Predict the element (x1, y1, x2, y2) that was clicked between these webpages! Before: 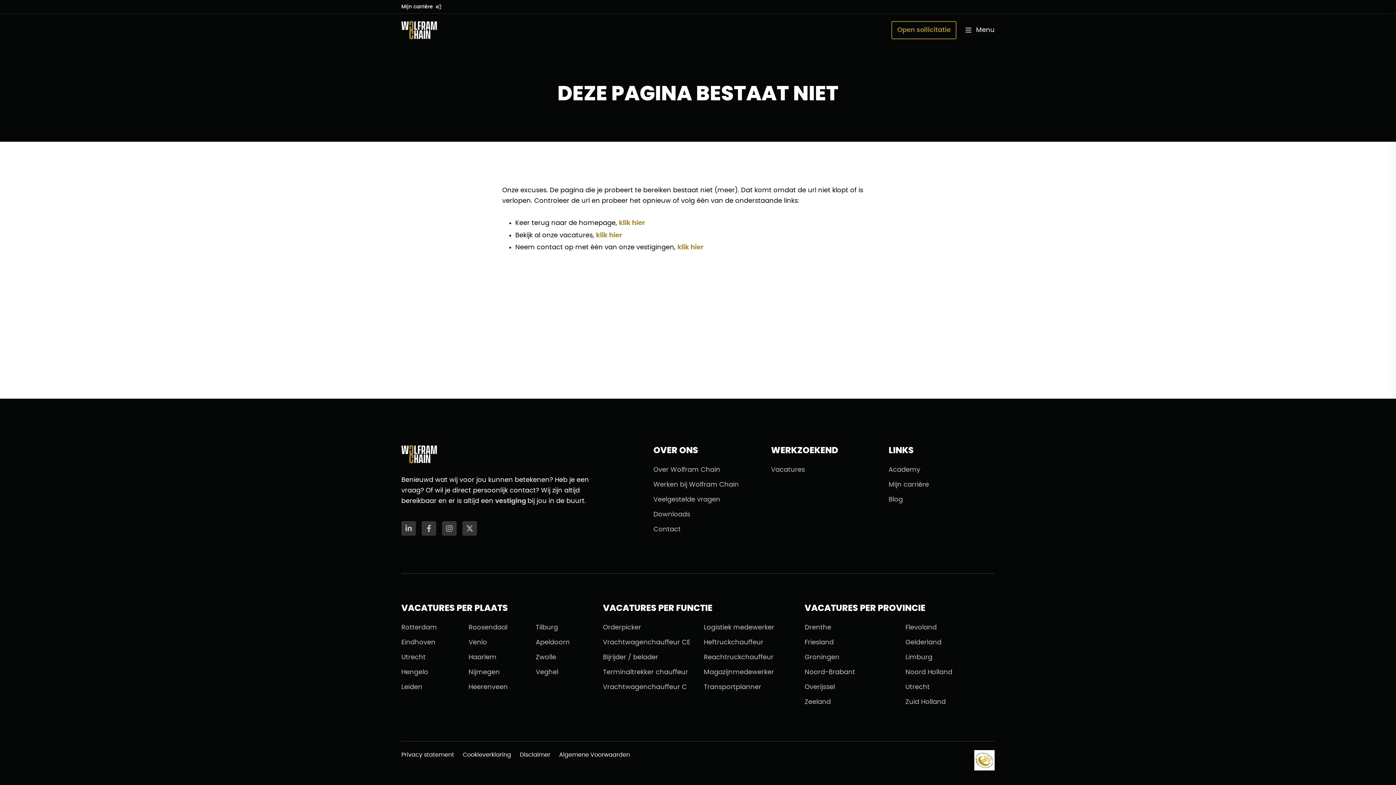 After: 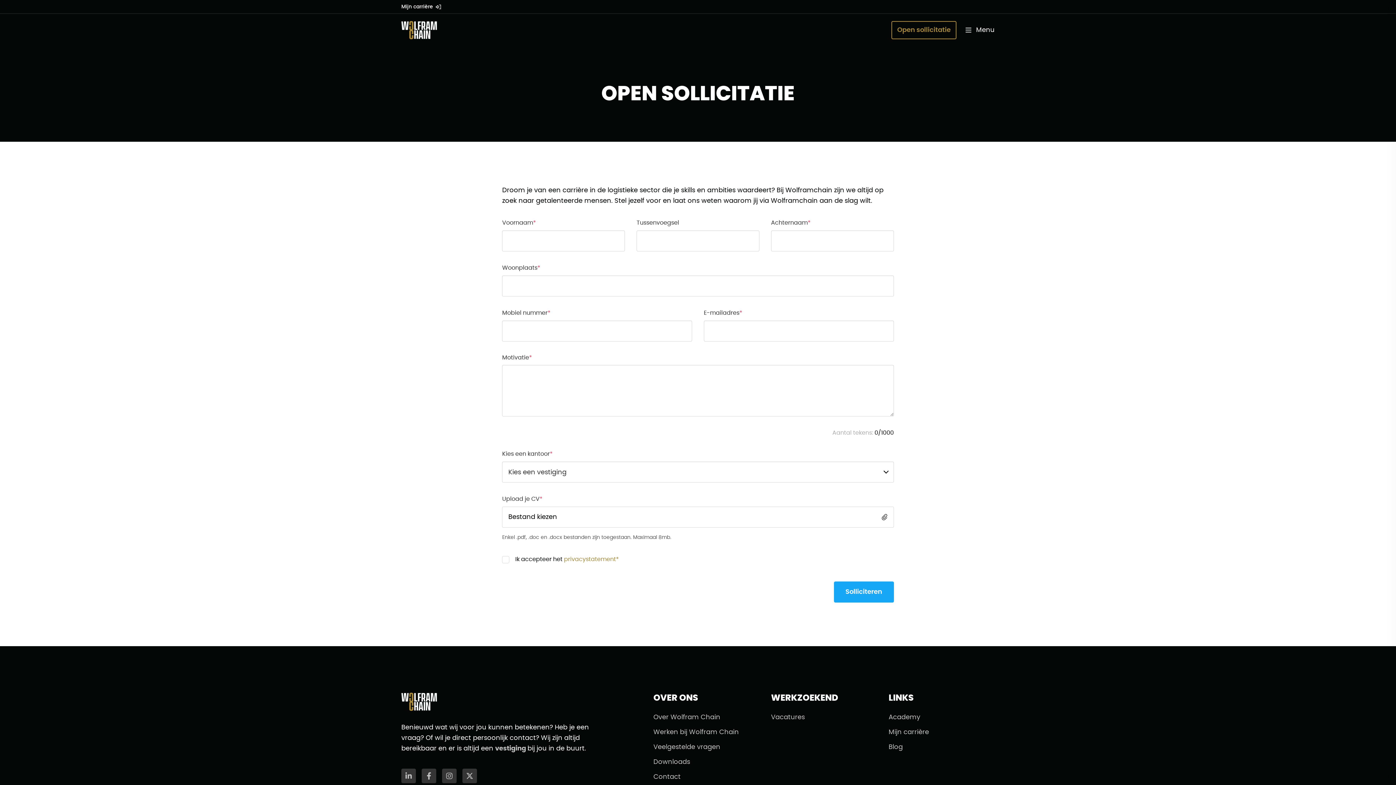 Action: bbox: (891, 21, 956, 39) label: Open sollicitatie